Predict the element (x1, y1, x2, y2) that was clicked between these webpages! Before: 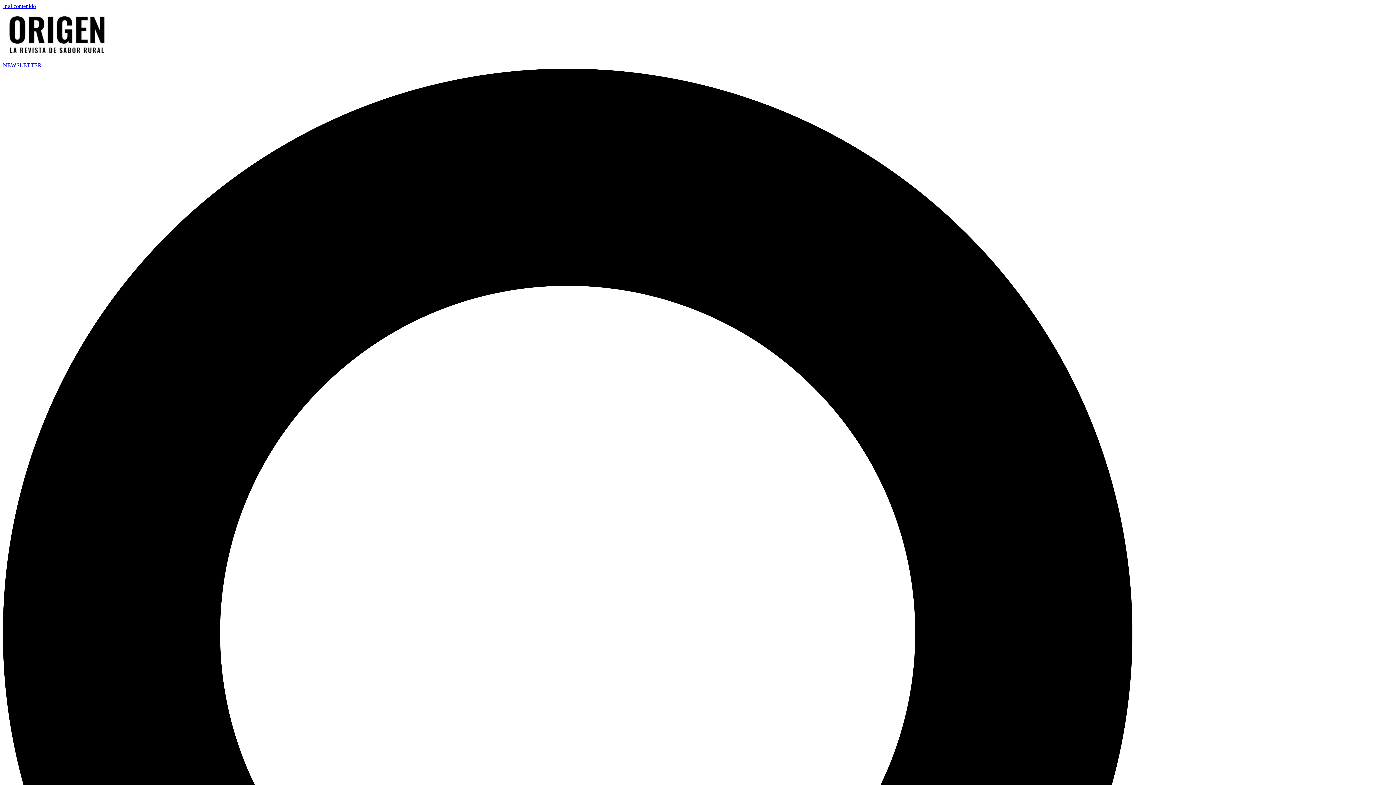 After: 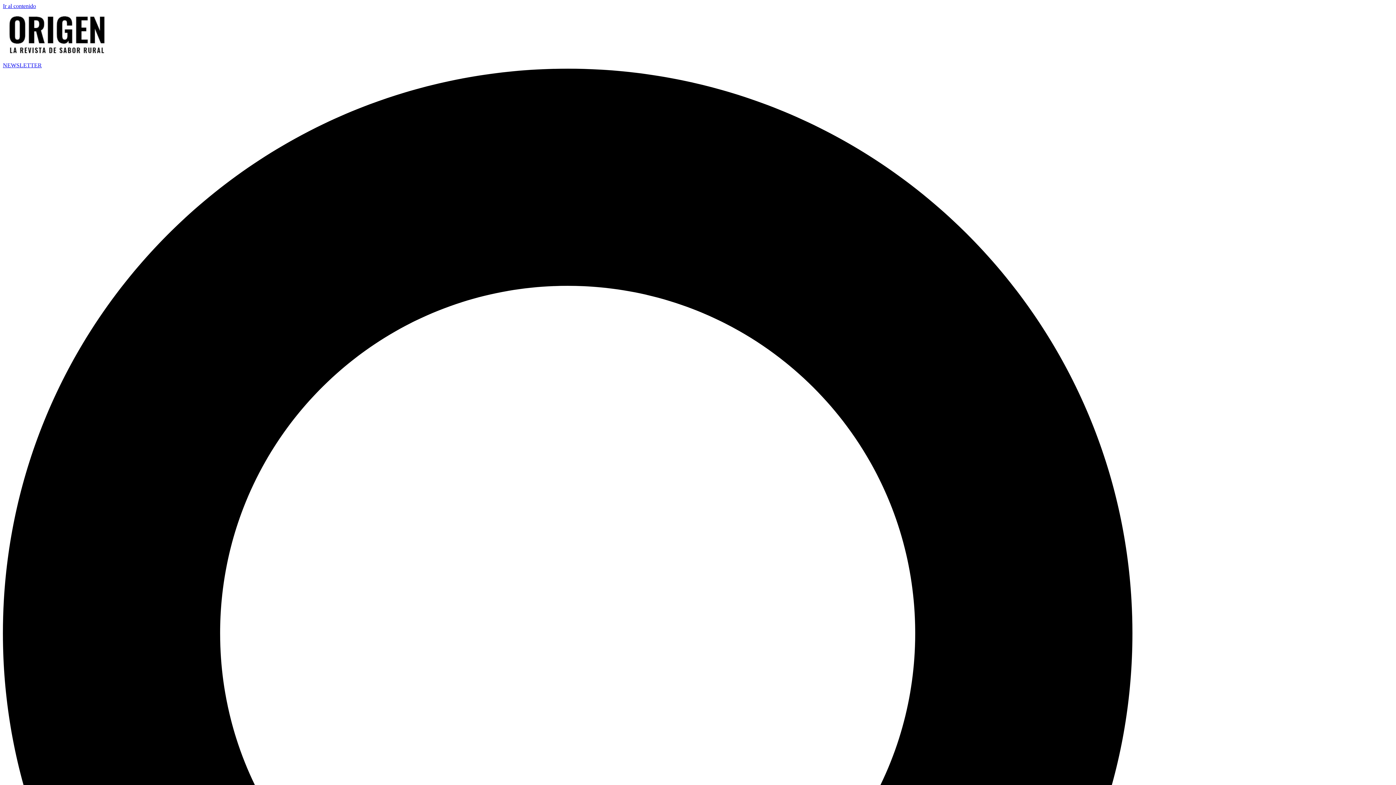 Action: label: NEWSLETTER bbox: (2, 62, 41, 68)